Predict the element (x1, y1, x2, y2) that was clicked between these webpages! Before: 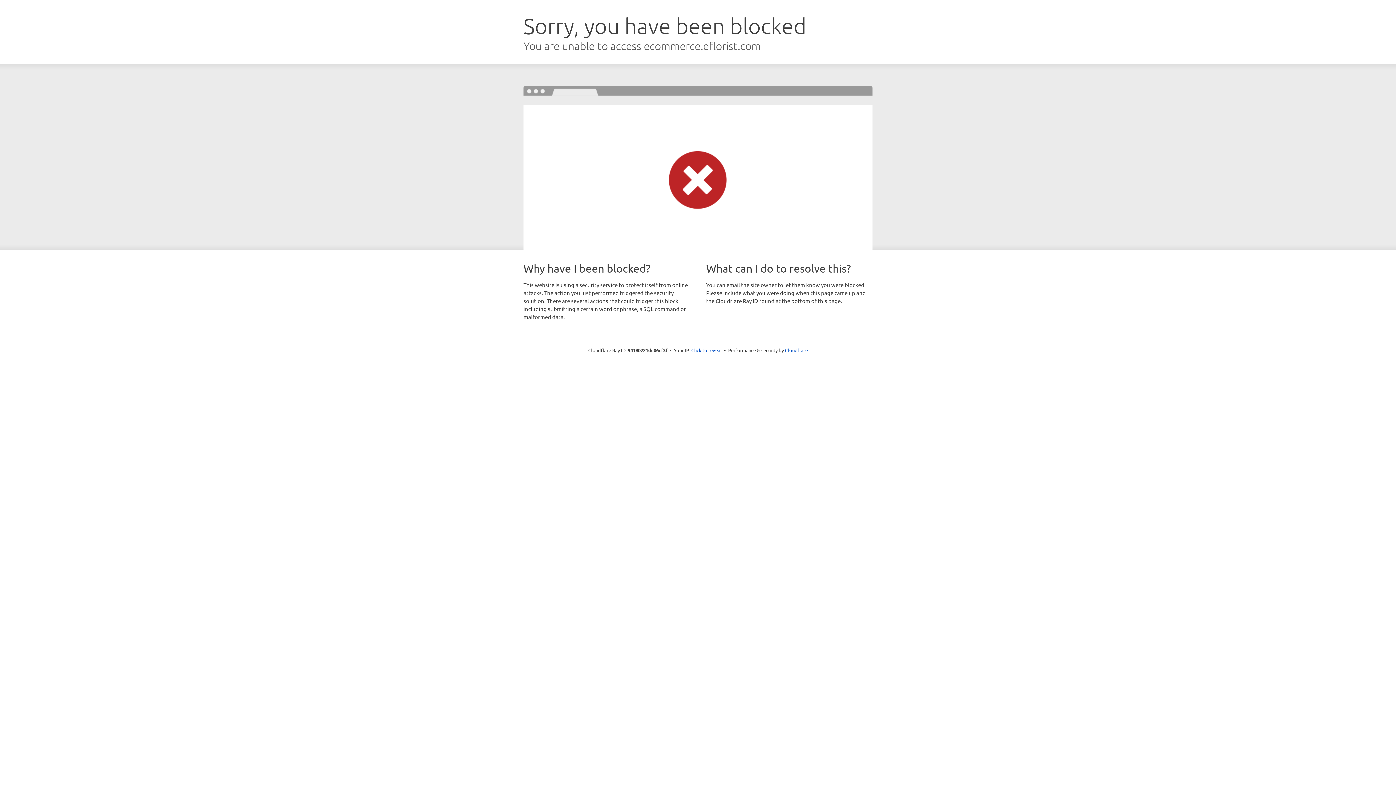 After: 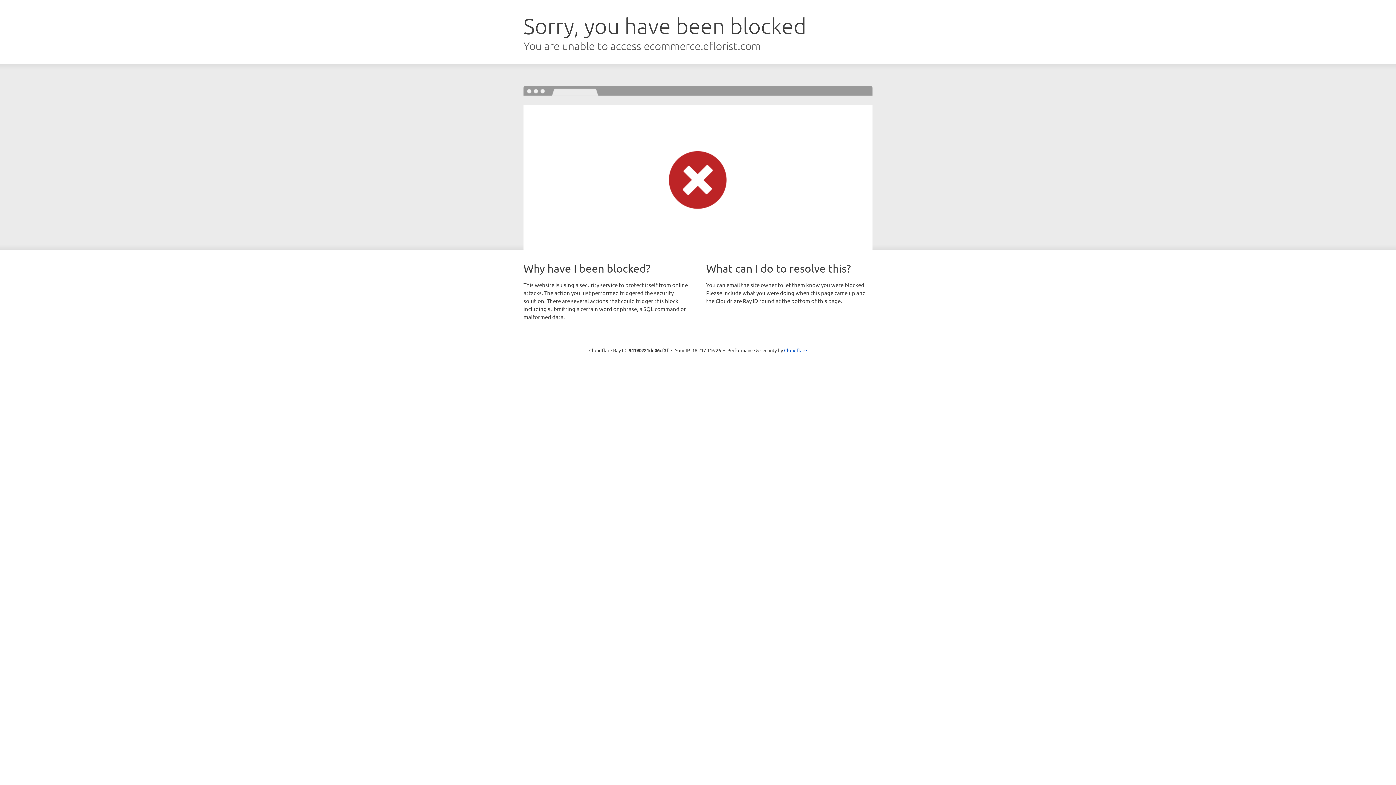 Action: bbox: (691, 346, 722, 353) label: Click to reveal